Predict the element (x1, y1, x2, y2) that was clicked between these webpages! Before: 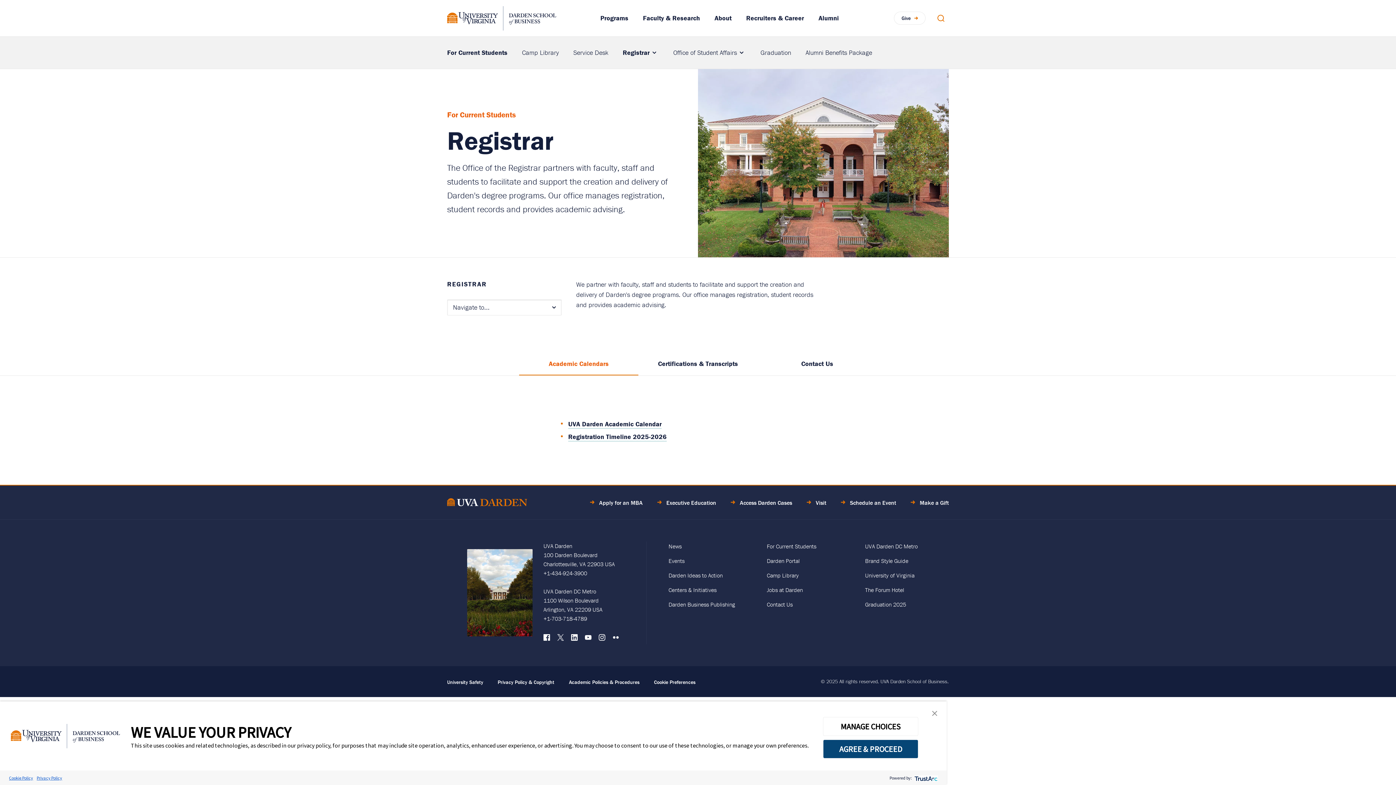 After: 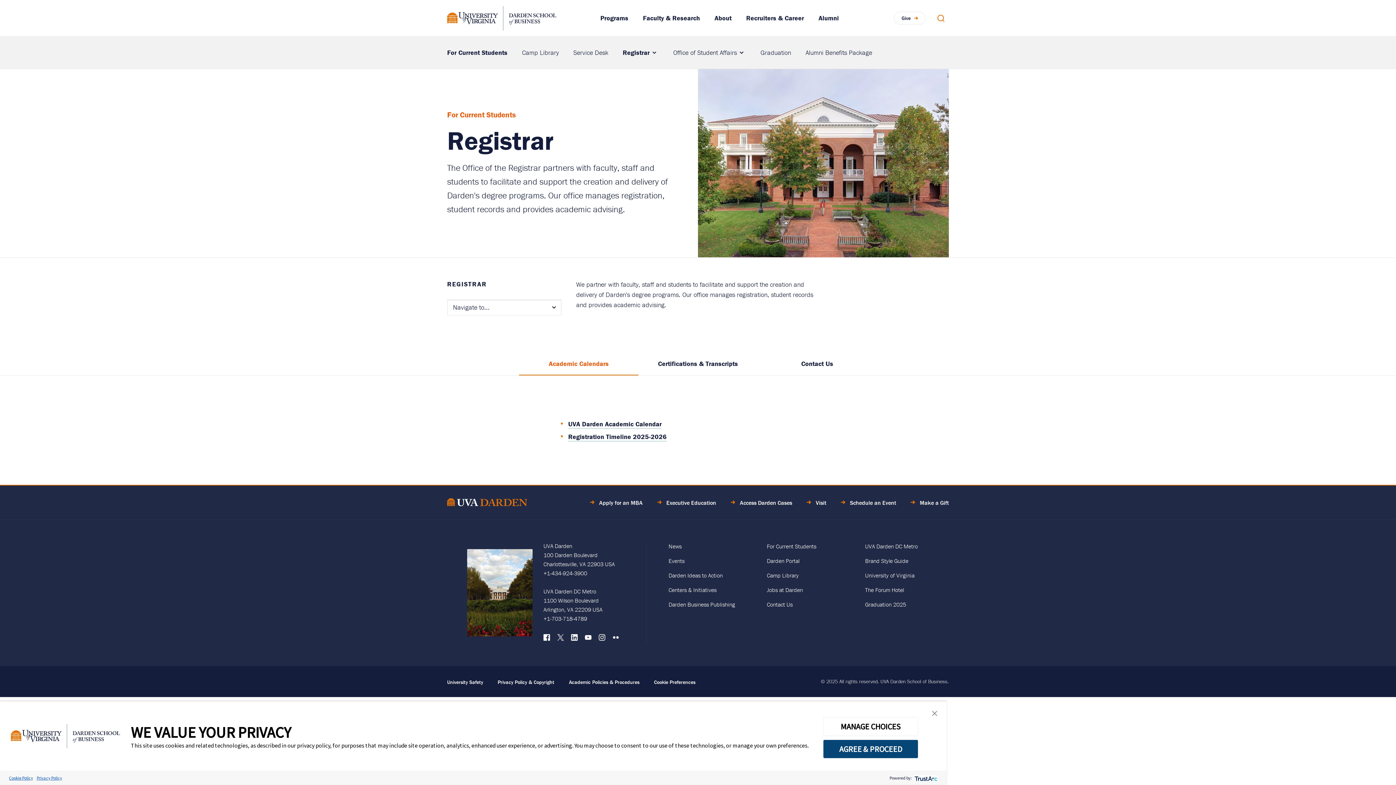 Action: bbox: (585, 634, 591, 644)